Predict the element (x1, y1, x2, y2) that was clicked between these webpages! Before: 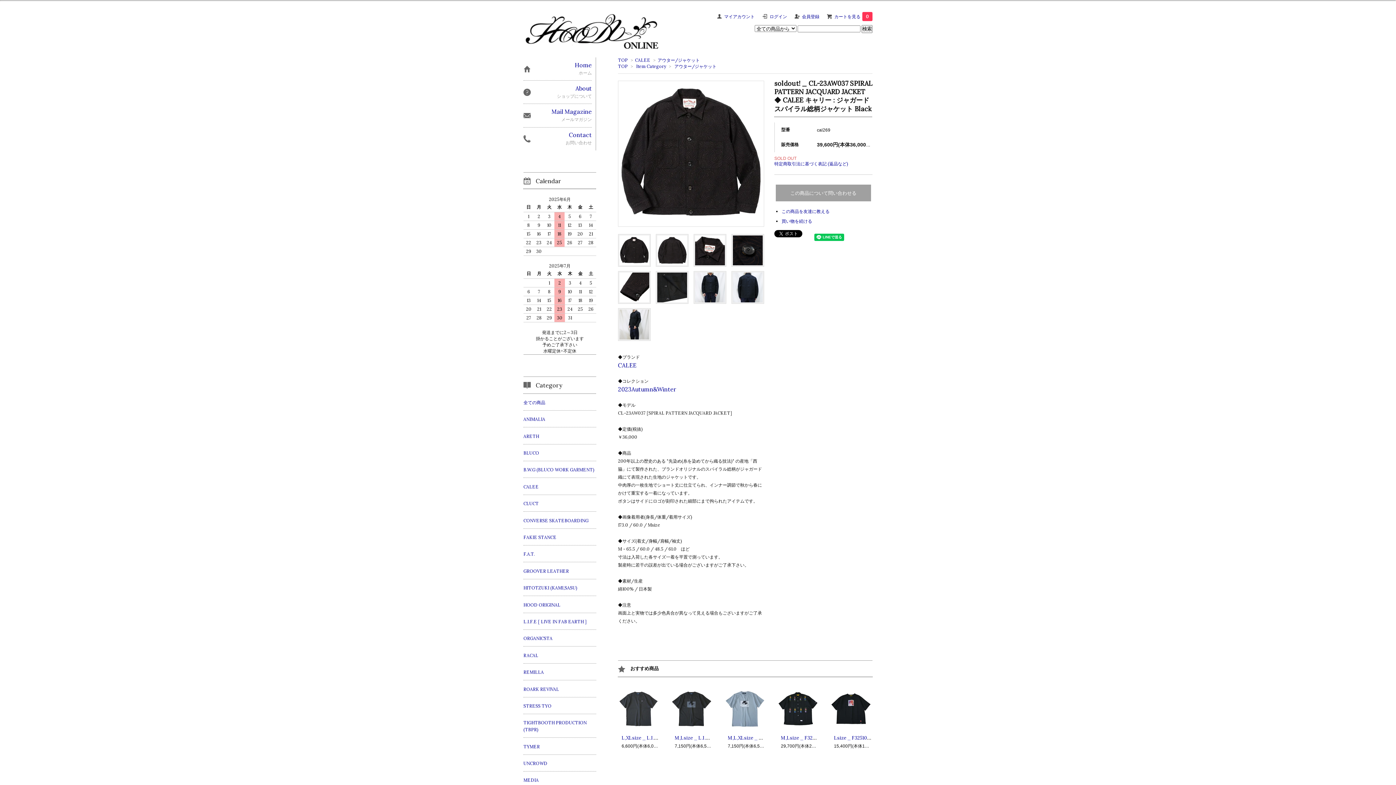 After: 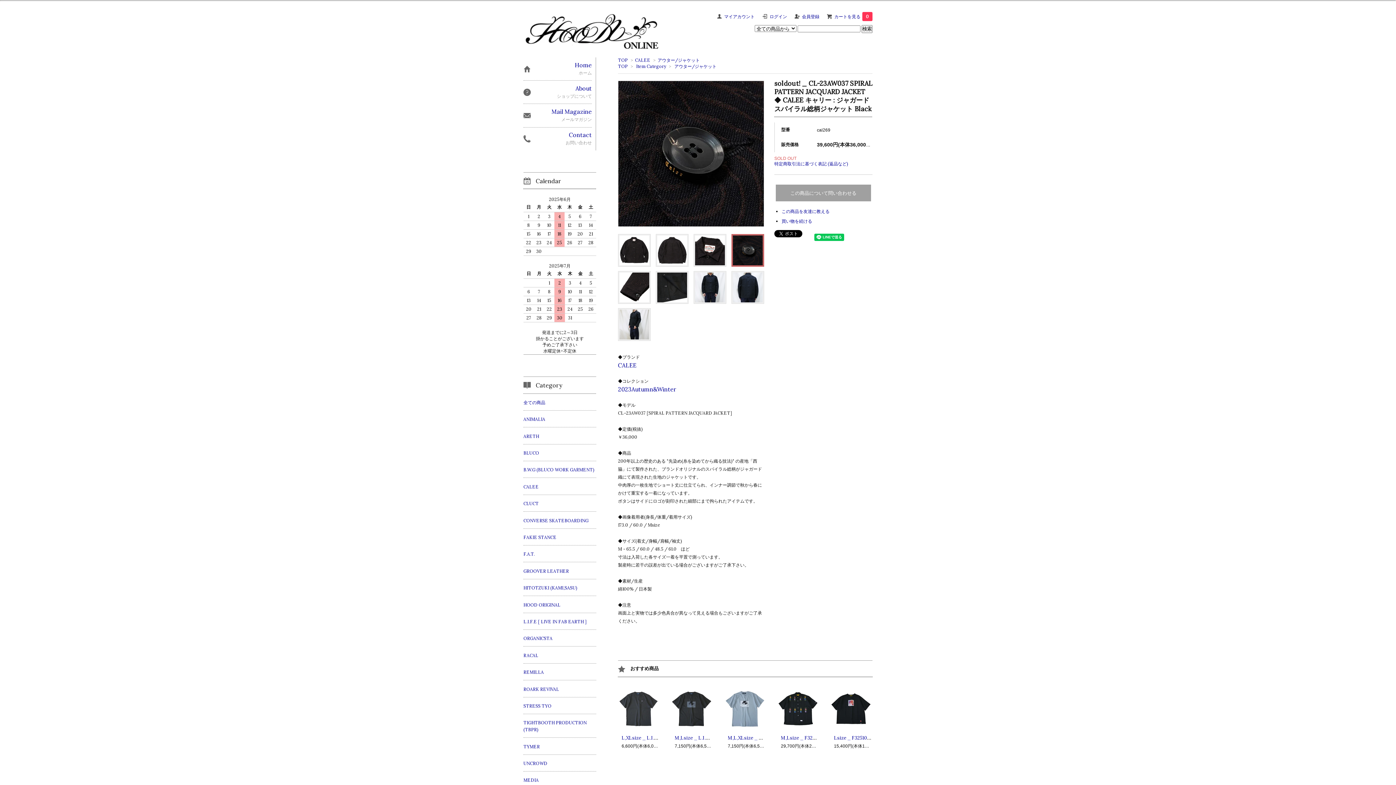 Action: bbox: (731, 234, 761, 264)